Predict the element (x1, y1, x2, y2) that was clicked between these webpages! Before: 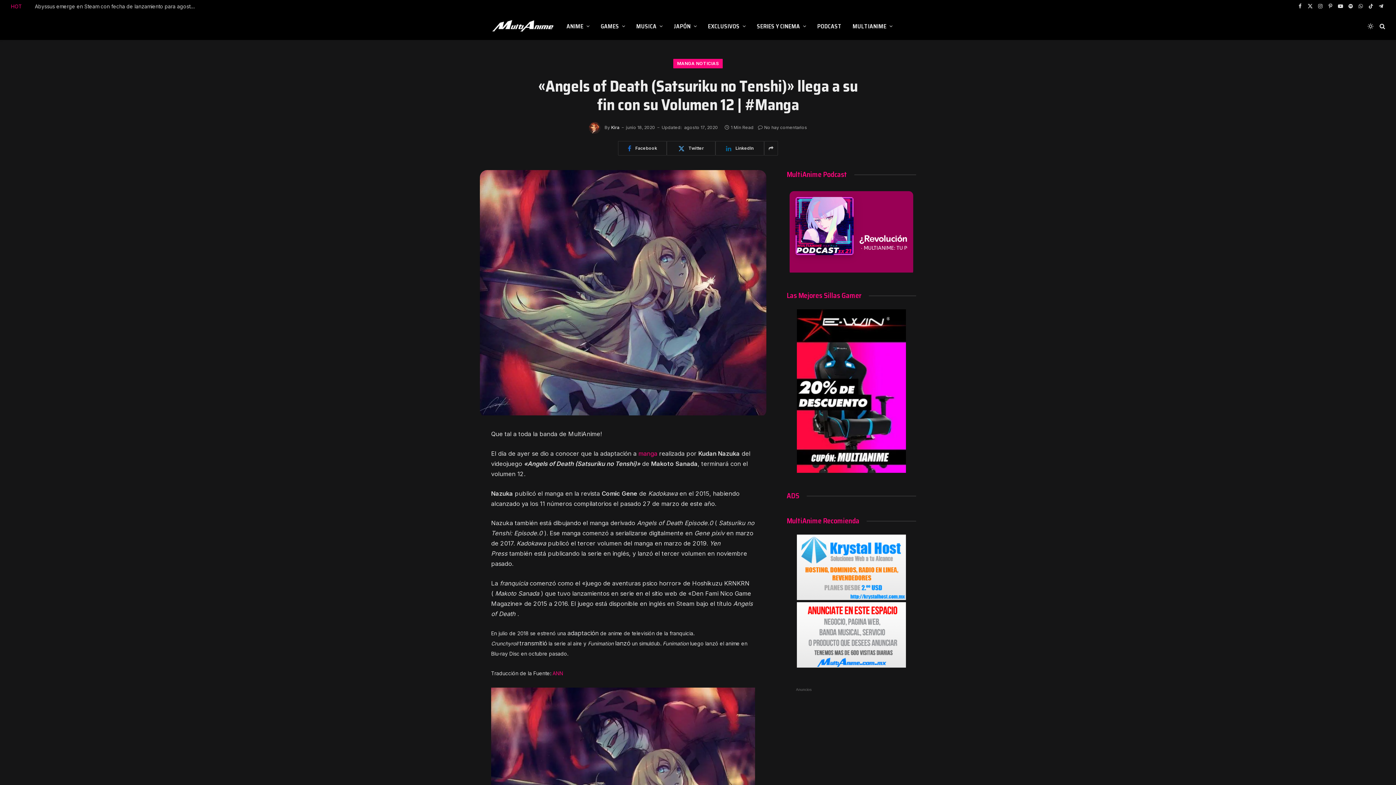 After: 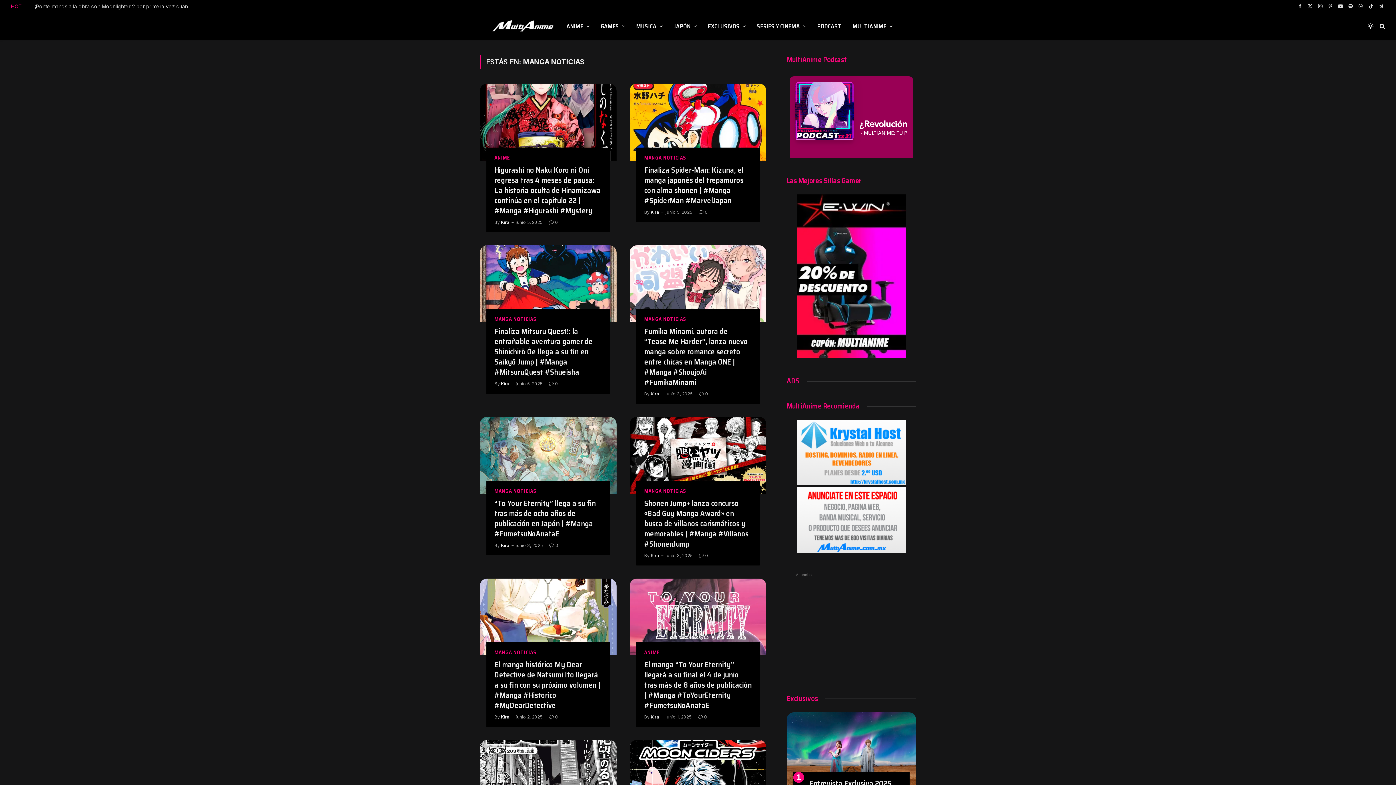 Action: label: MANGA NOTICIAS bbox: (673, 58, 722, 68)